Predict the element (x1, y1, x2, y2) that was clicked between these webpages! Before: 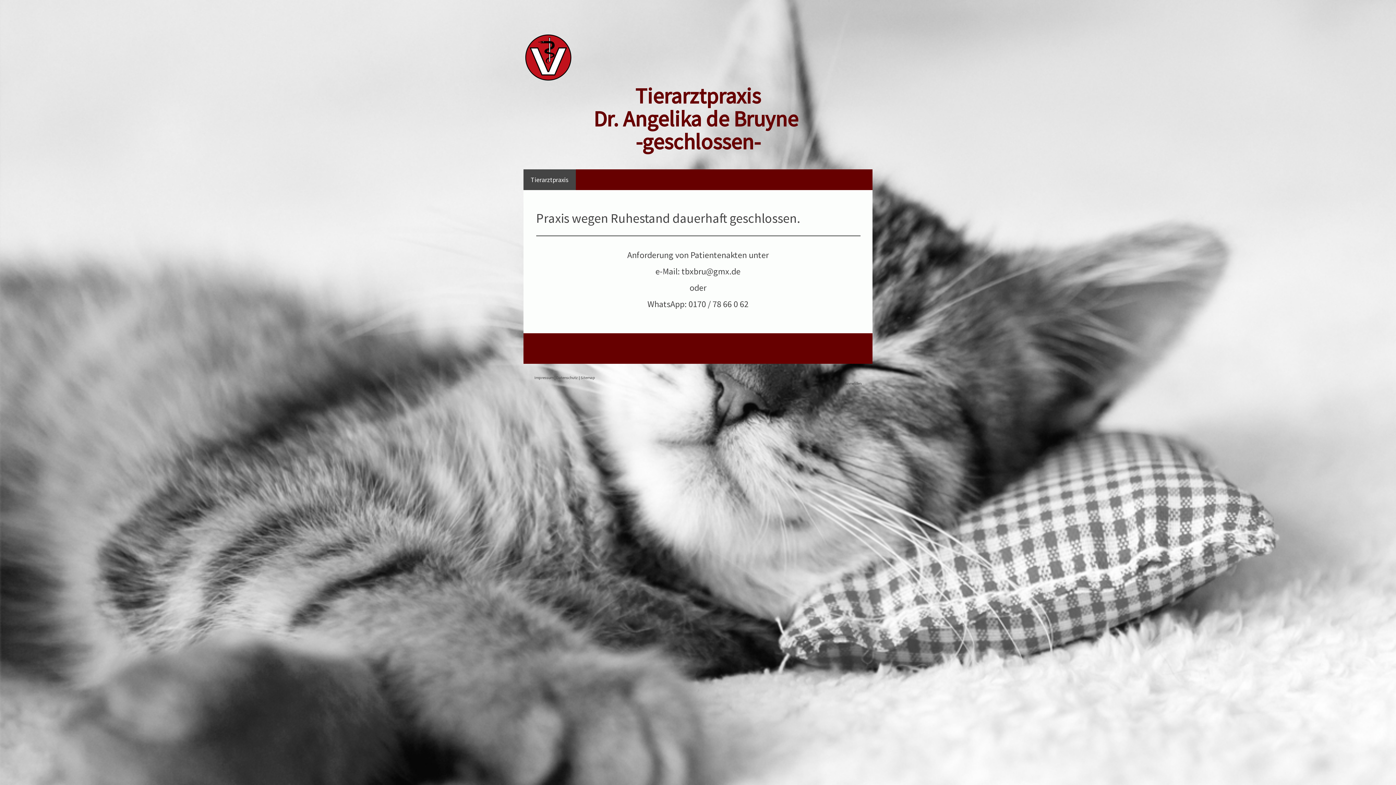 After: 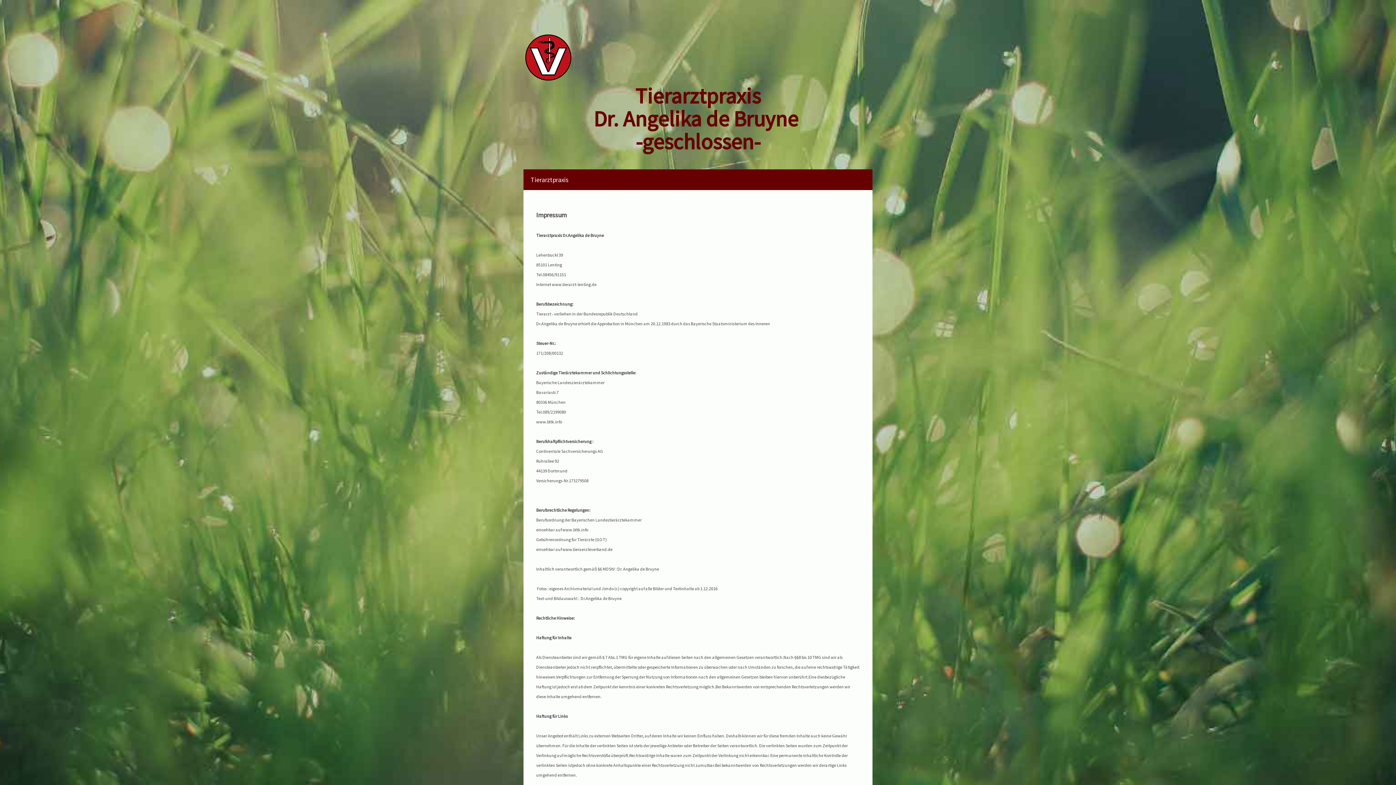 Action: label: Impressum bbox: (534, 375, 553, 380)